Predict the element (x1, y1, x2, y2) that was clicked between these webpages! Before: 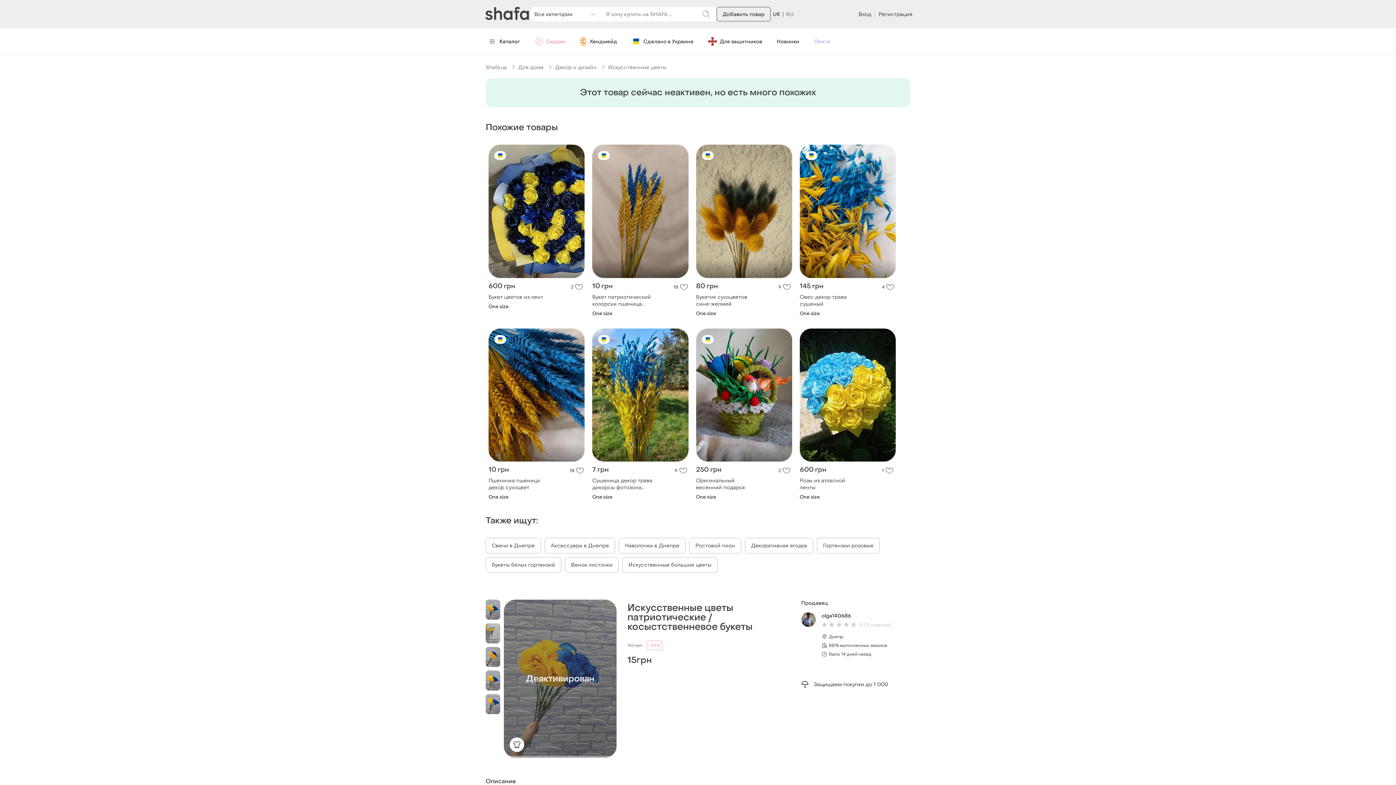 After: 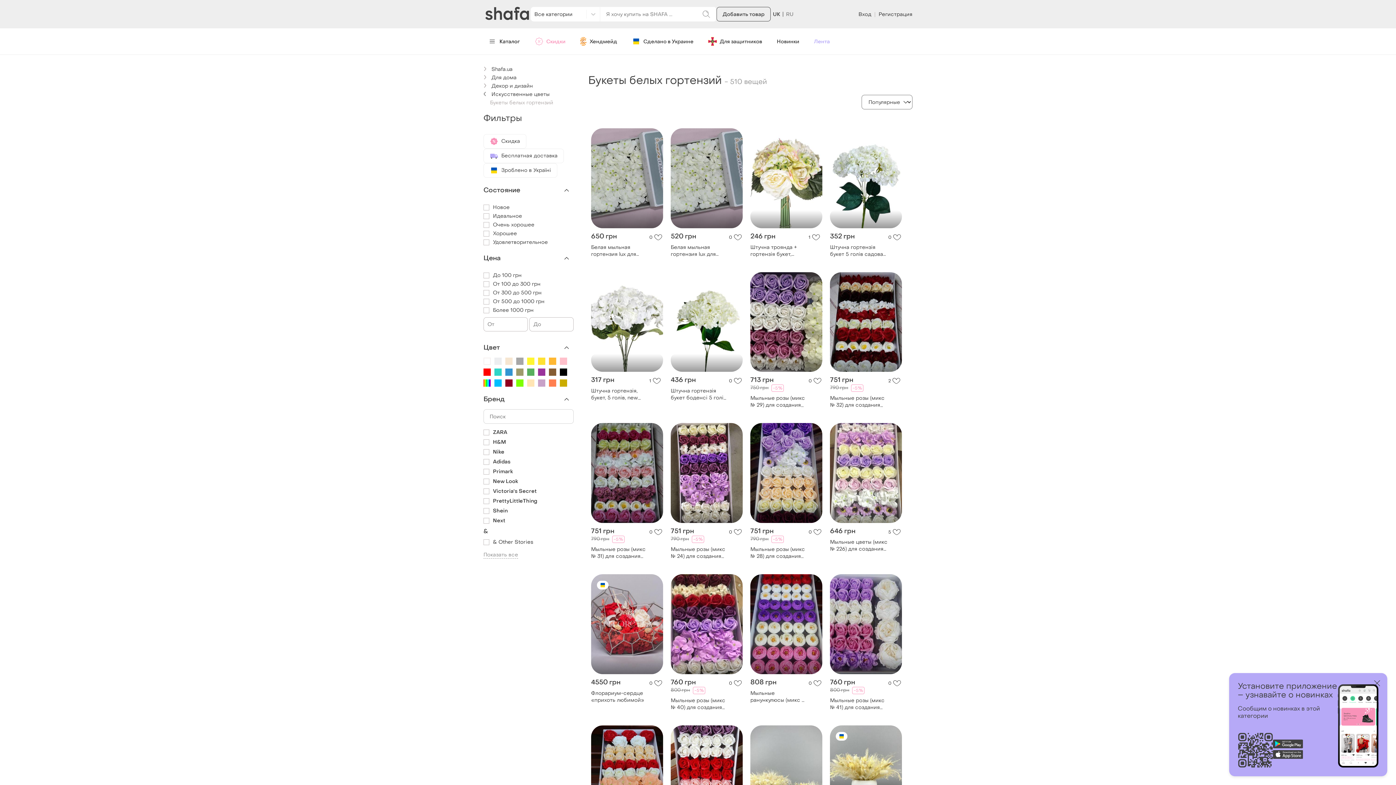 Action: label: Букеты белых гортензий bbox: (485, 557, 561, 573)